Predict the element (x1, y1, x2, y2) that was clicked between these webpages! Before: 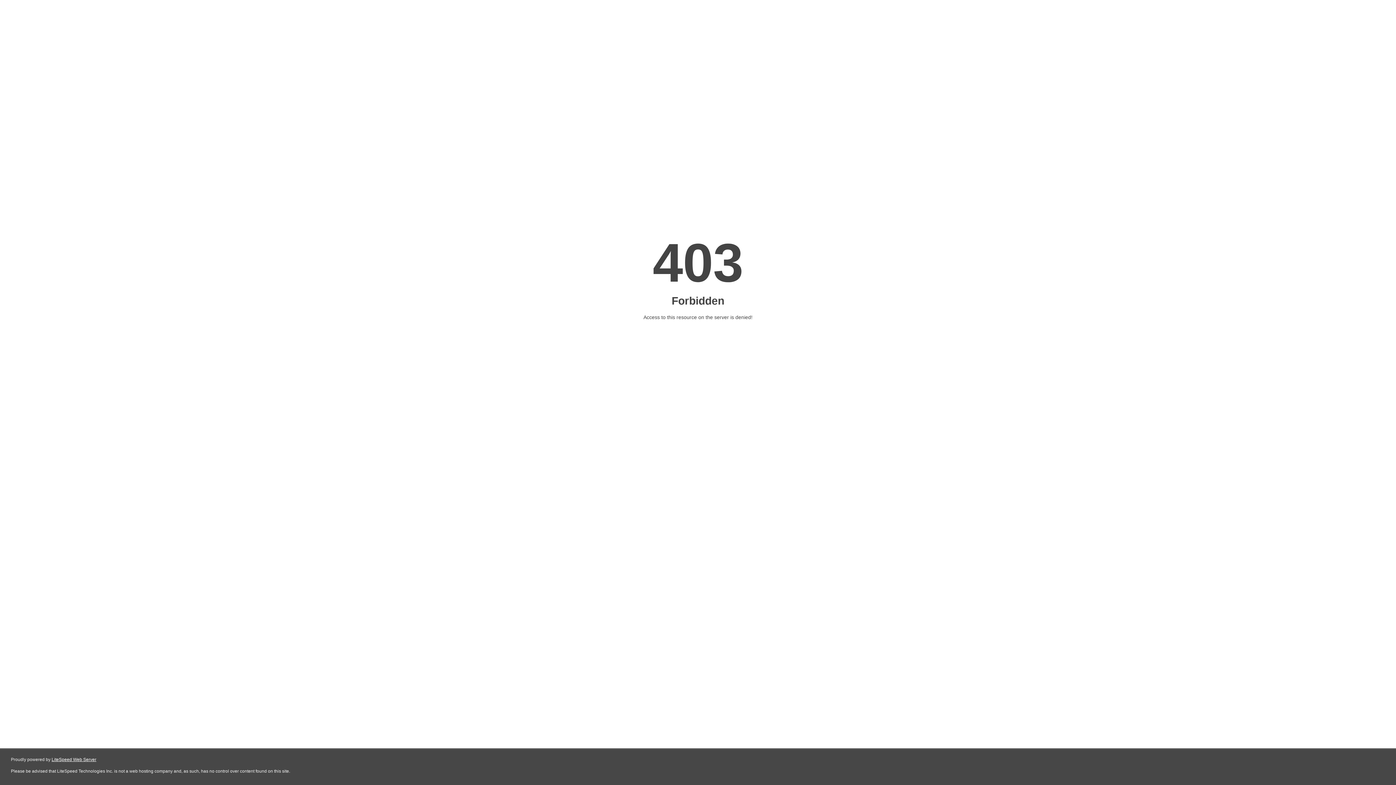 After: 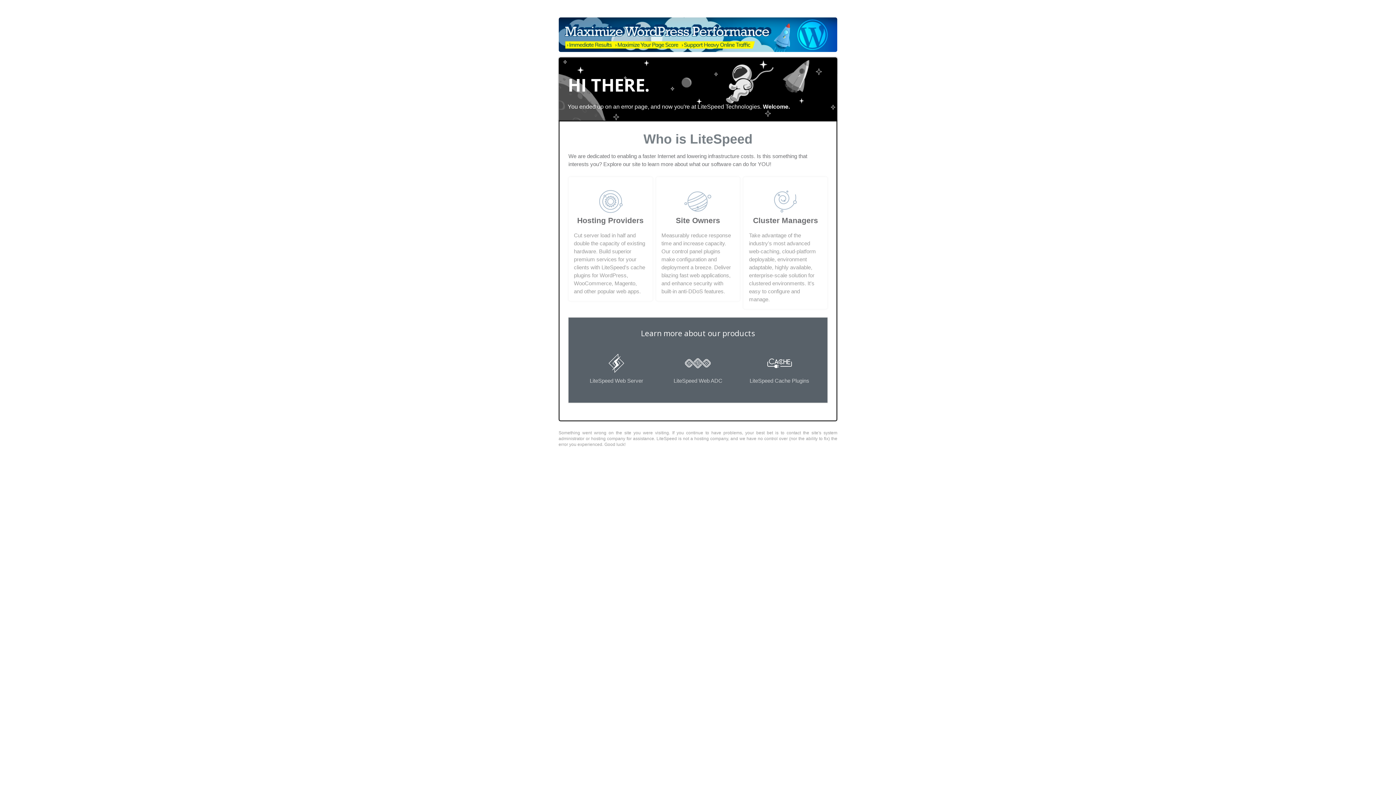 Action: label: LiteSpeed Web Server bbox: (51, 757, 96, 762)